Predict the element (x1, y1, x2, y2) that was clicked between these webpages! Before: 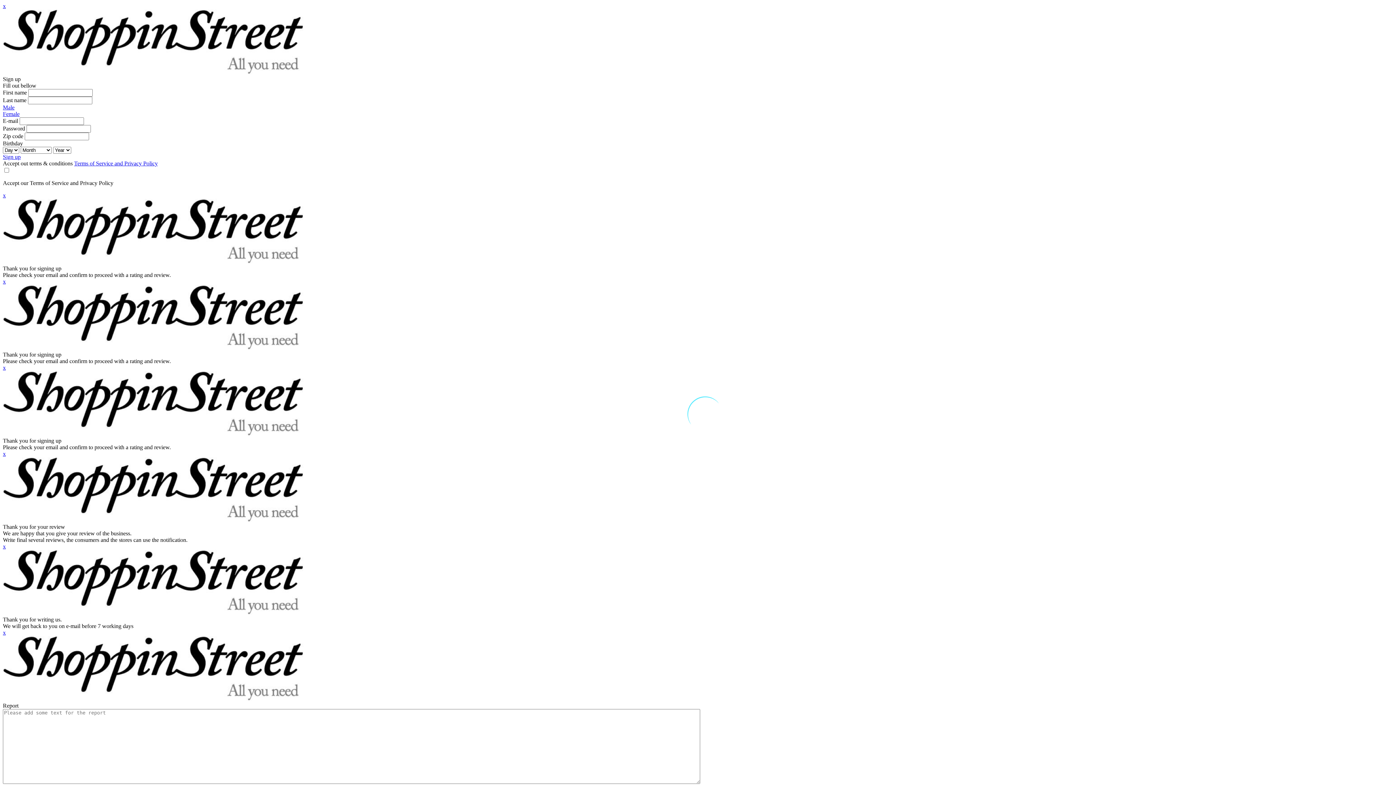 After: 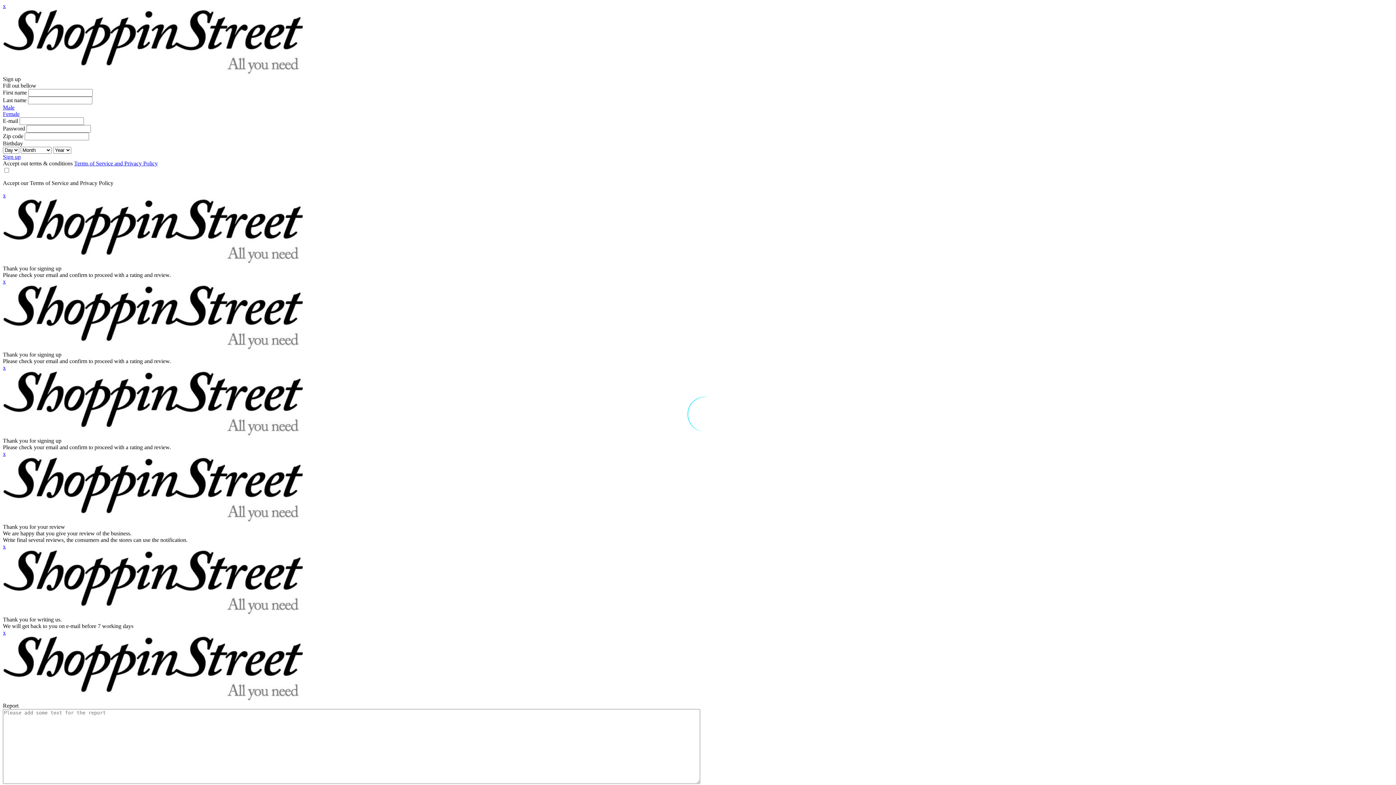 Action: bbox: (2, 110, 19, 117) label: Female